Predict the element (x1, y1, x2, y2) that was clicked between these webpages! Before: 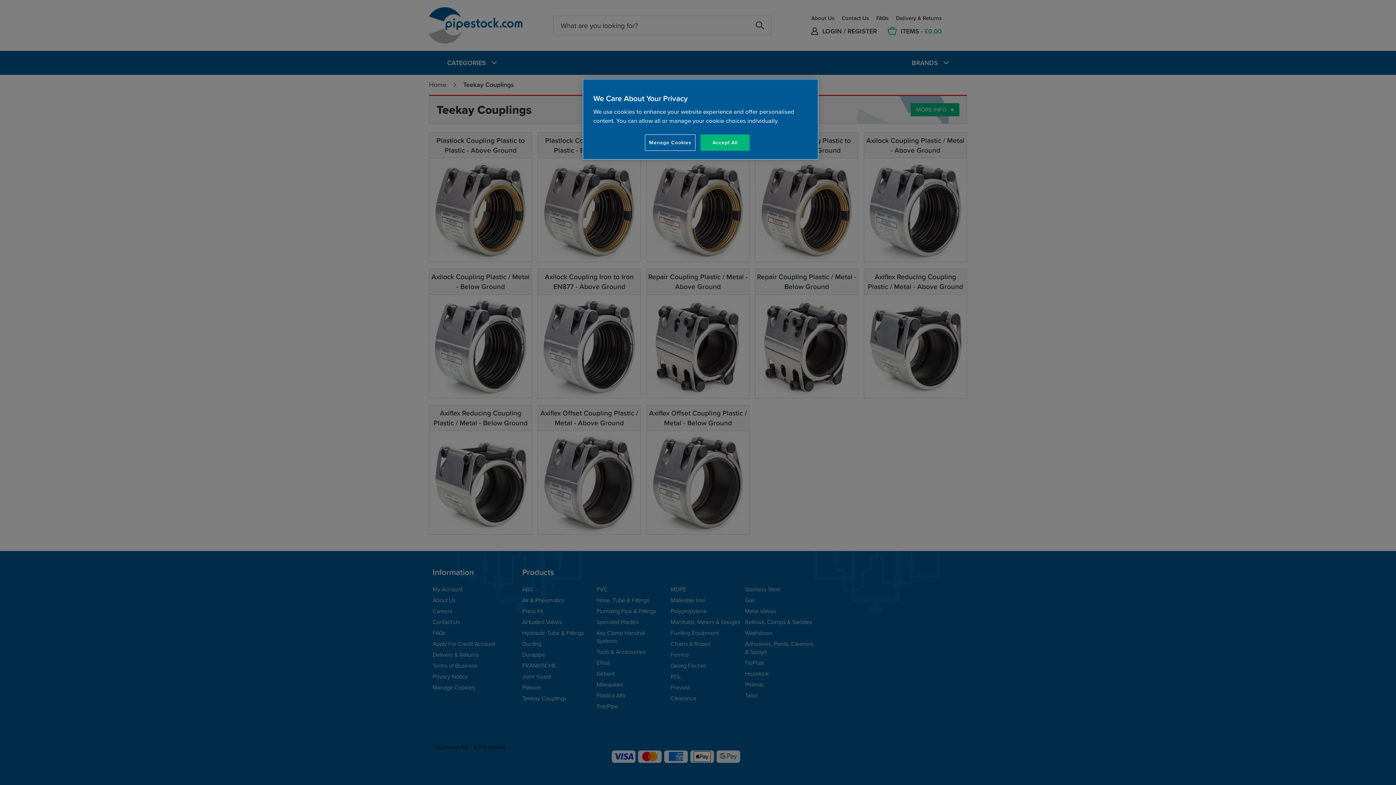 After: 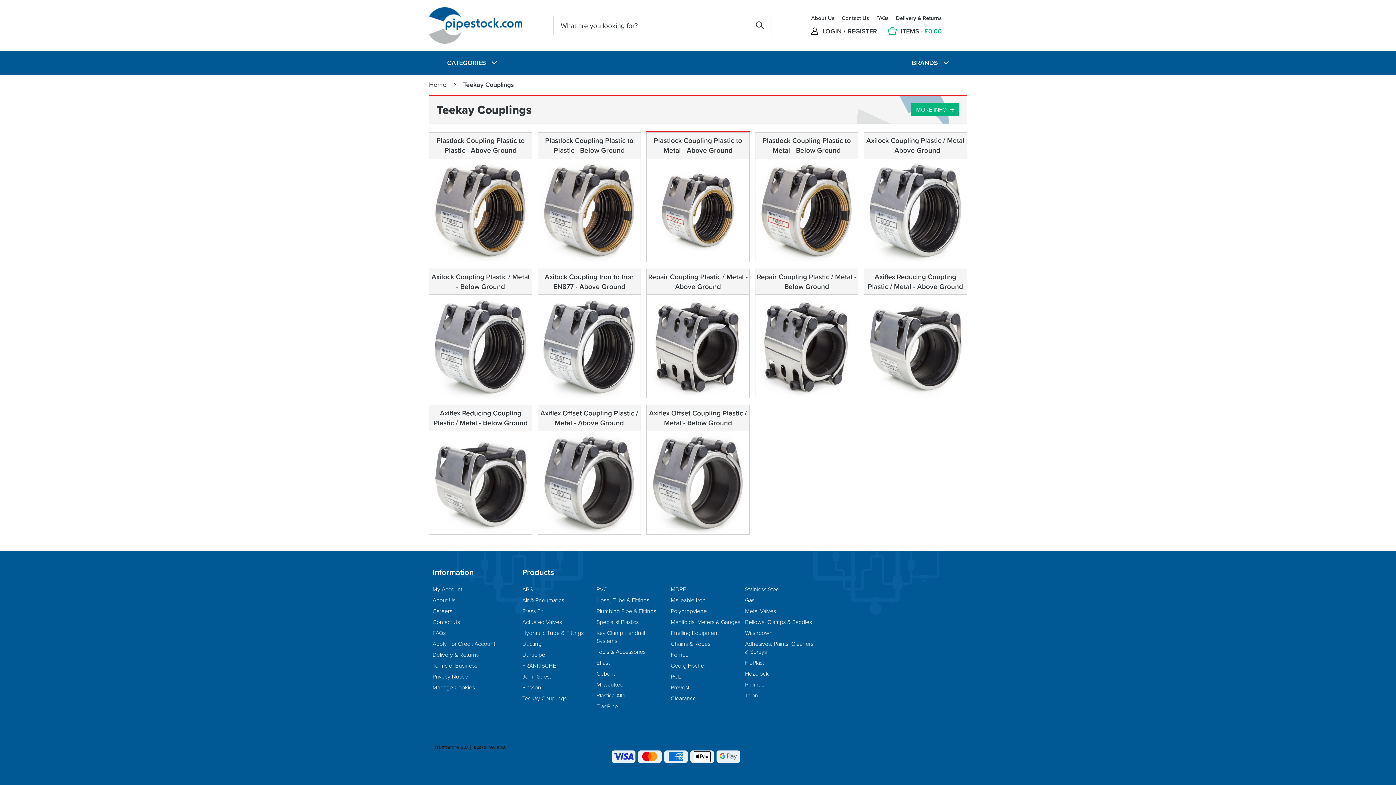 Action: label: Accept All bbox: (700, 134, 749, 150)